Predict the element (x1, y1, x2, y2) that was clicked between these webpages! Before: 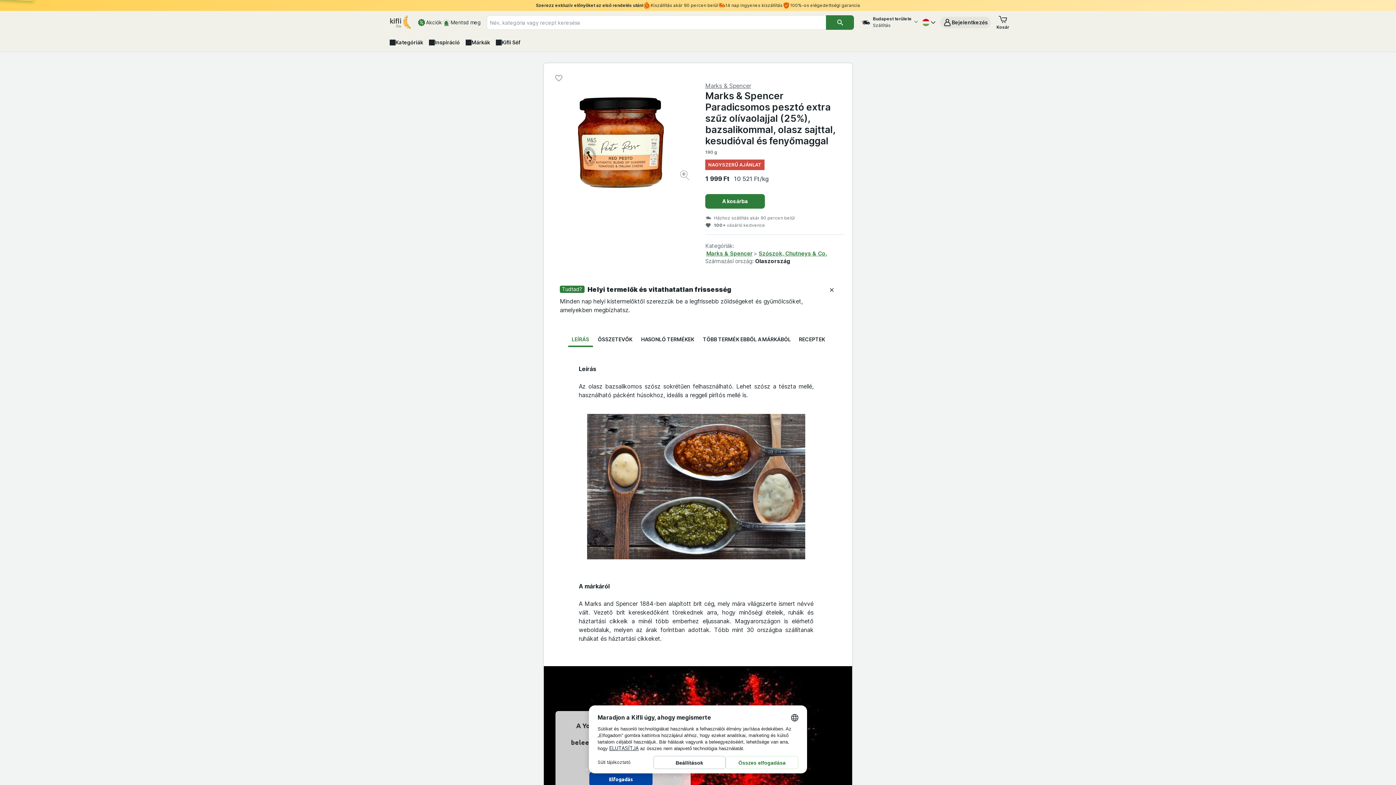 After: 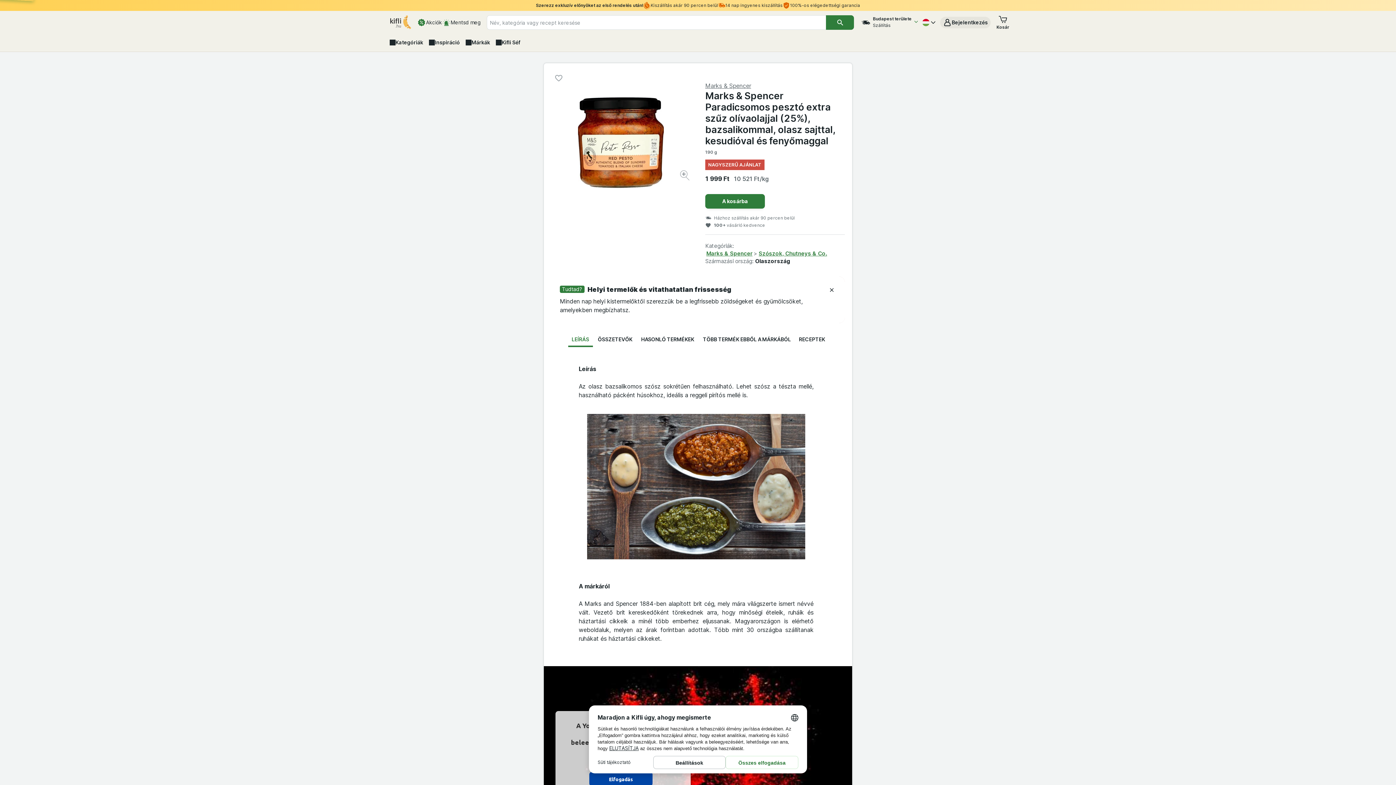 Action: bbox: (860, 16, 919, 28) label: szállítási időrések